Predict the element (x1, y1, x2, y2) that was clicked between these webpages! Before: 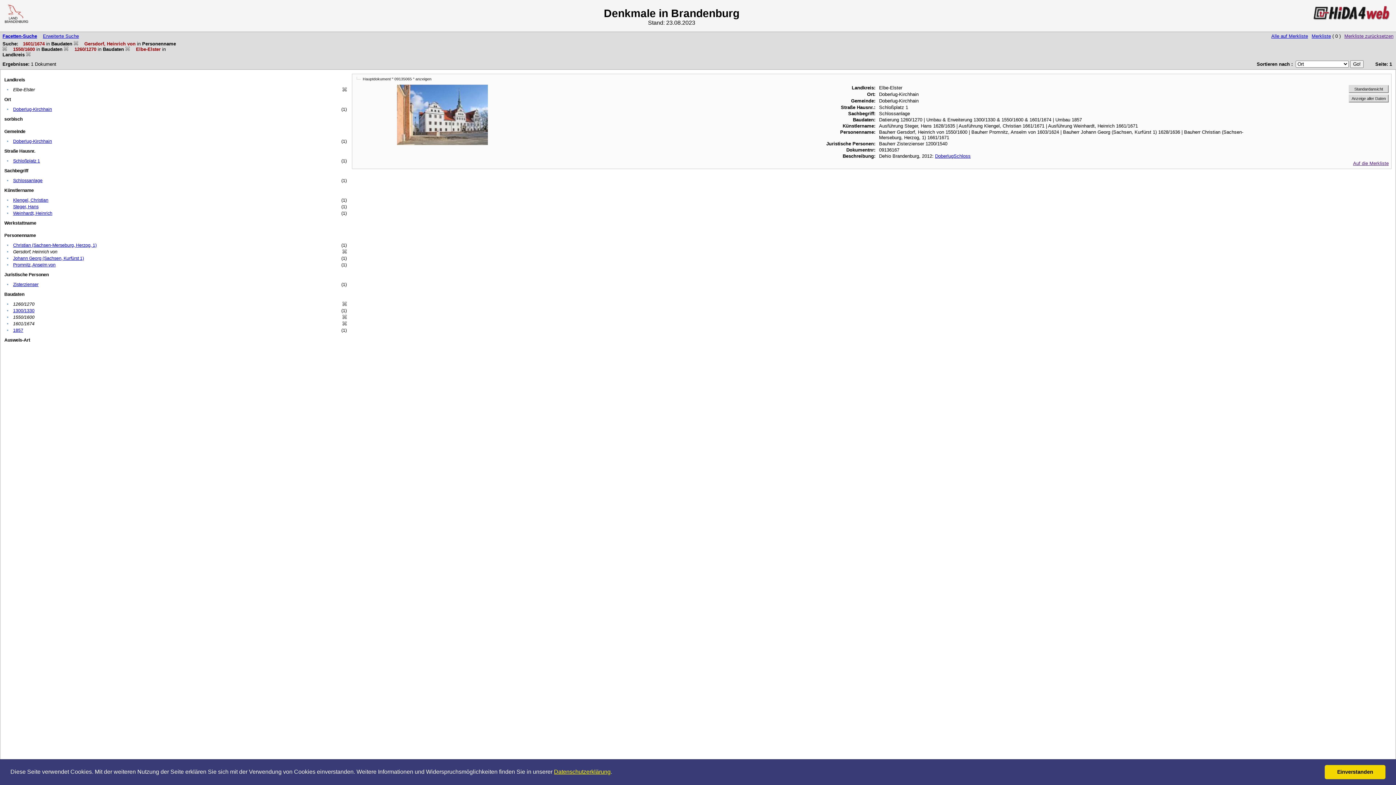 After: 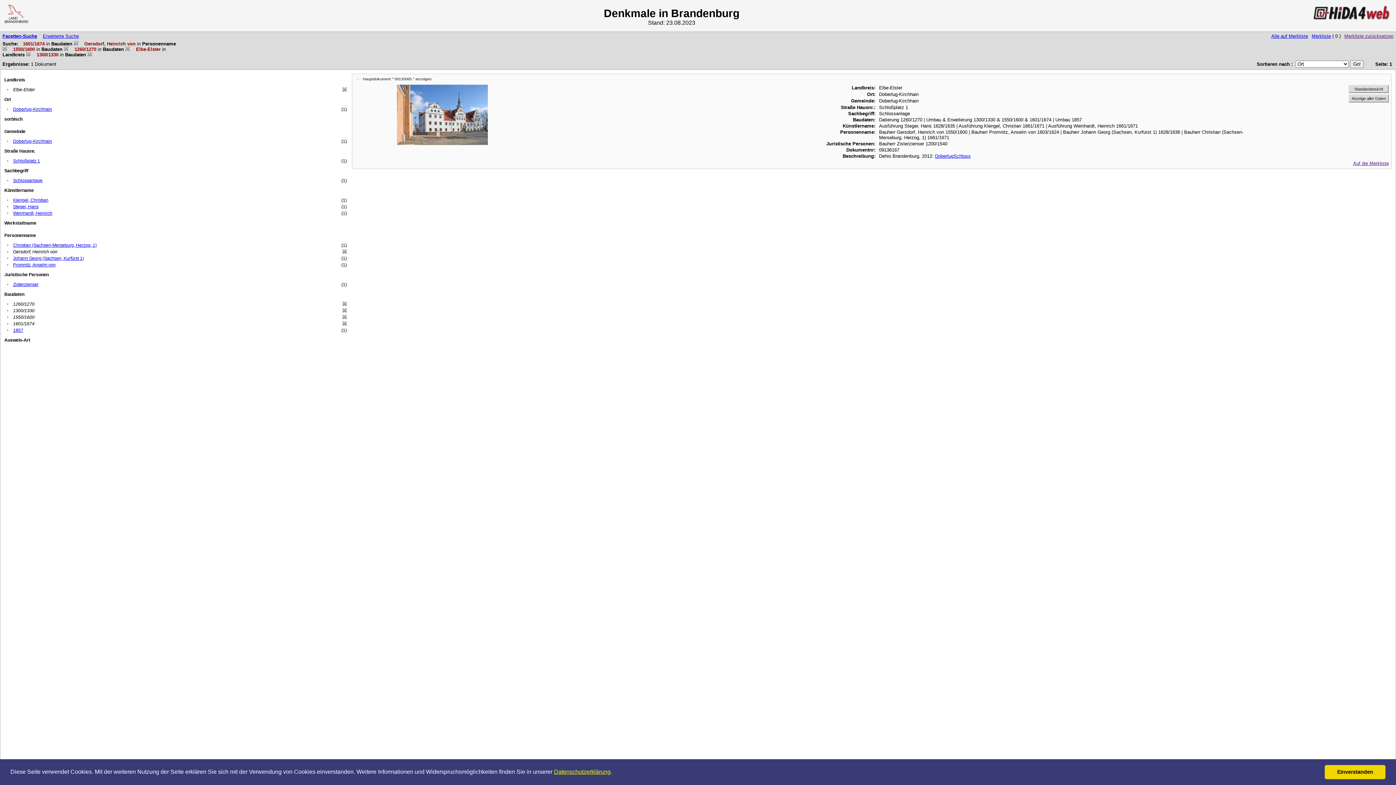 Action: label: 1300/1330 bbox: (13, 308, 34, 313)